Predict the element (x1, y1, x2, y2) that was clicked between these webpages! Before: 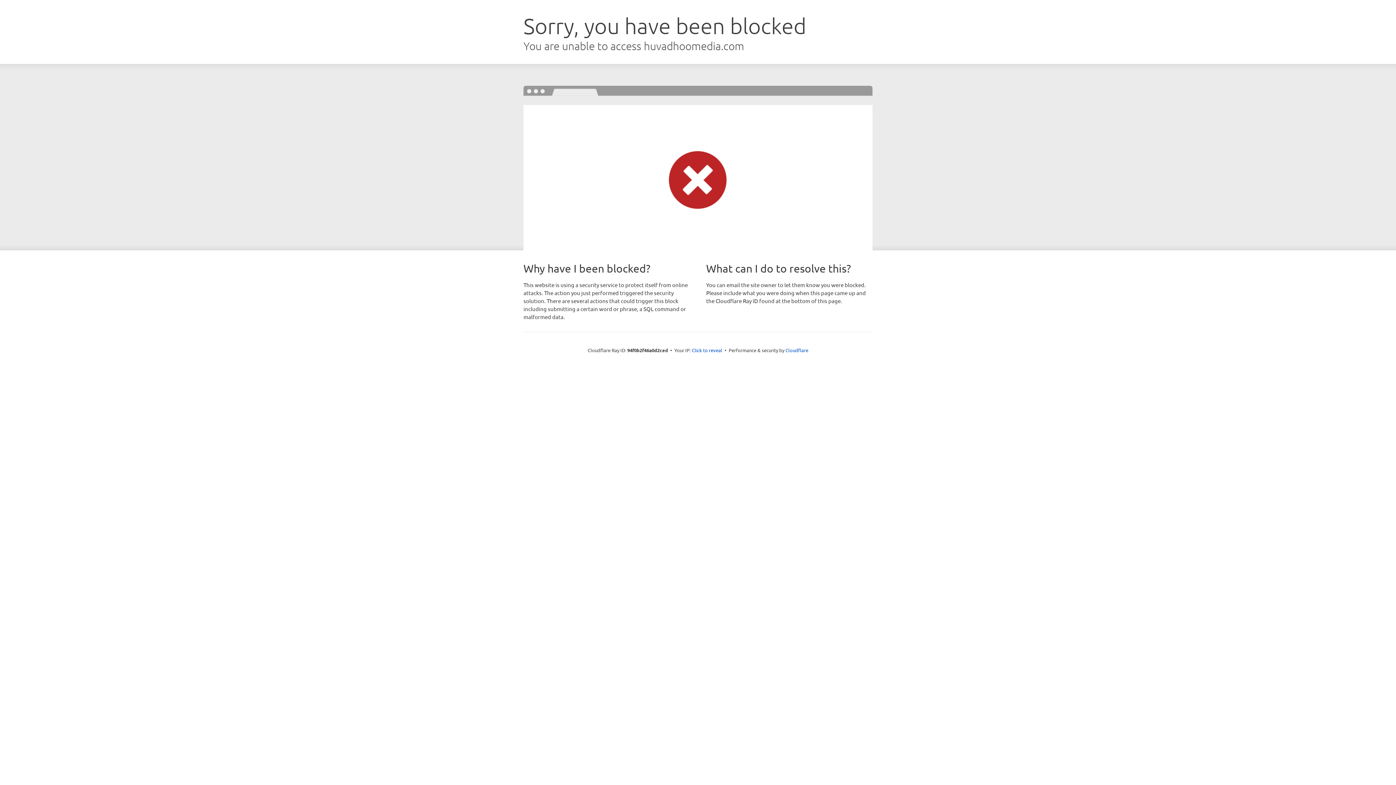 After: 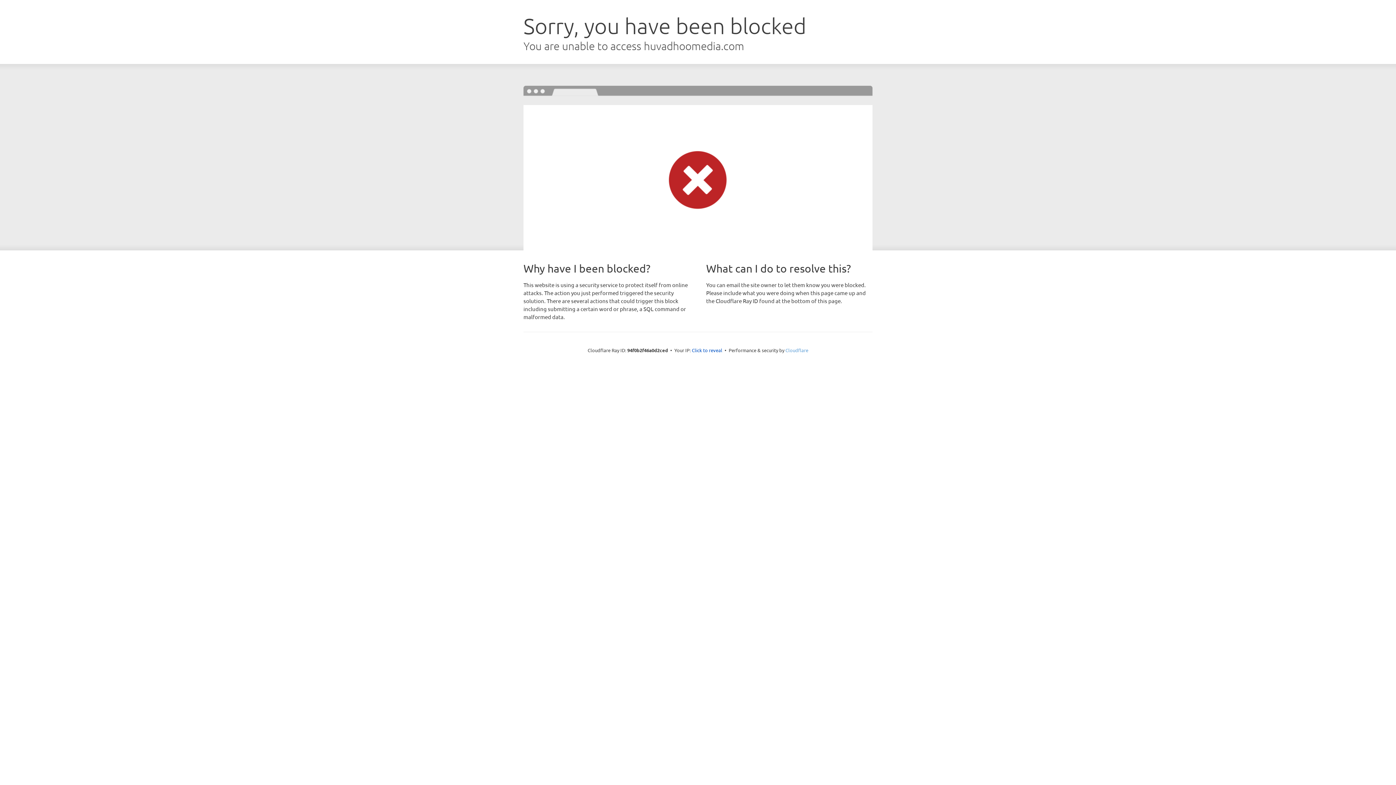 Action: label: Cloudflare bbox: (785, 347, 808, 353)